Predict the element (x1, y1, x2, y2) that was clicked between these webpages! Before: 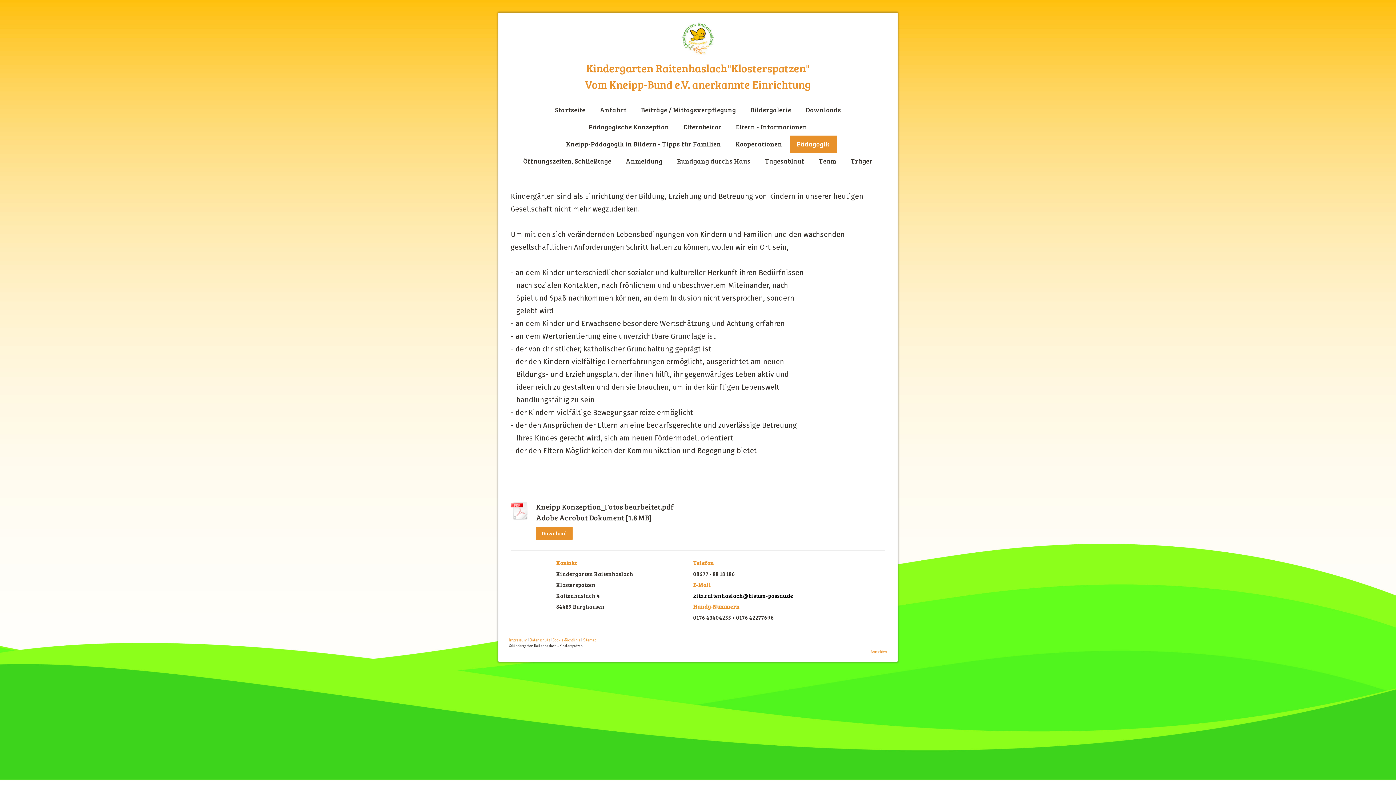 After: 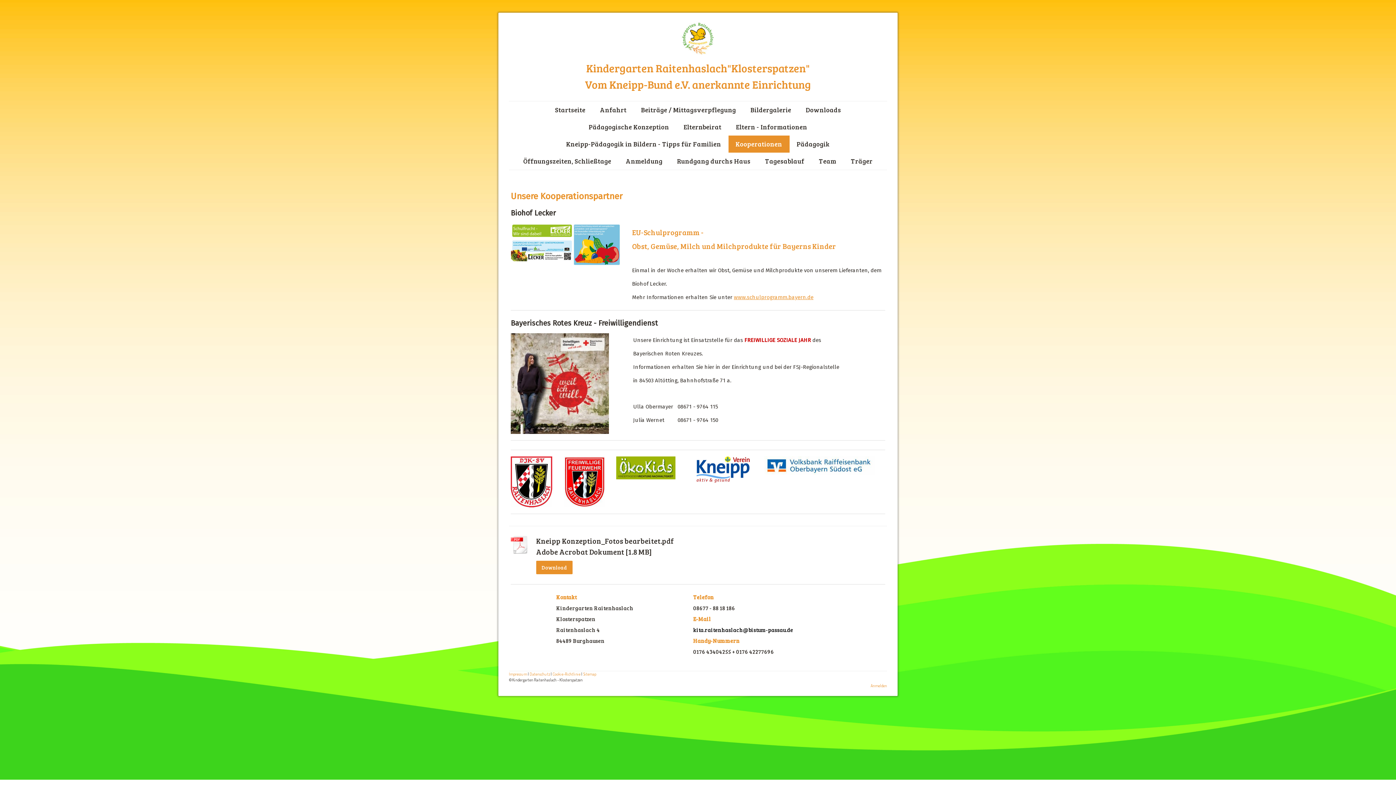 Action: label: Kooperationen bbox: (728, 135, 789, 152)